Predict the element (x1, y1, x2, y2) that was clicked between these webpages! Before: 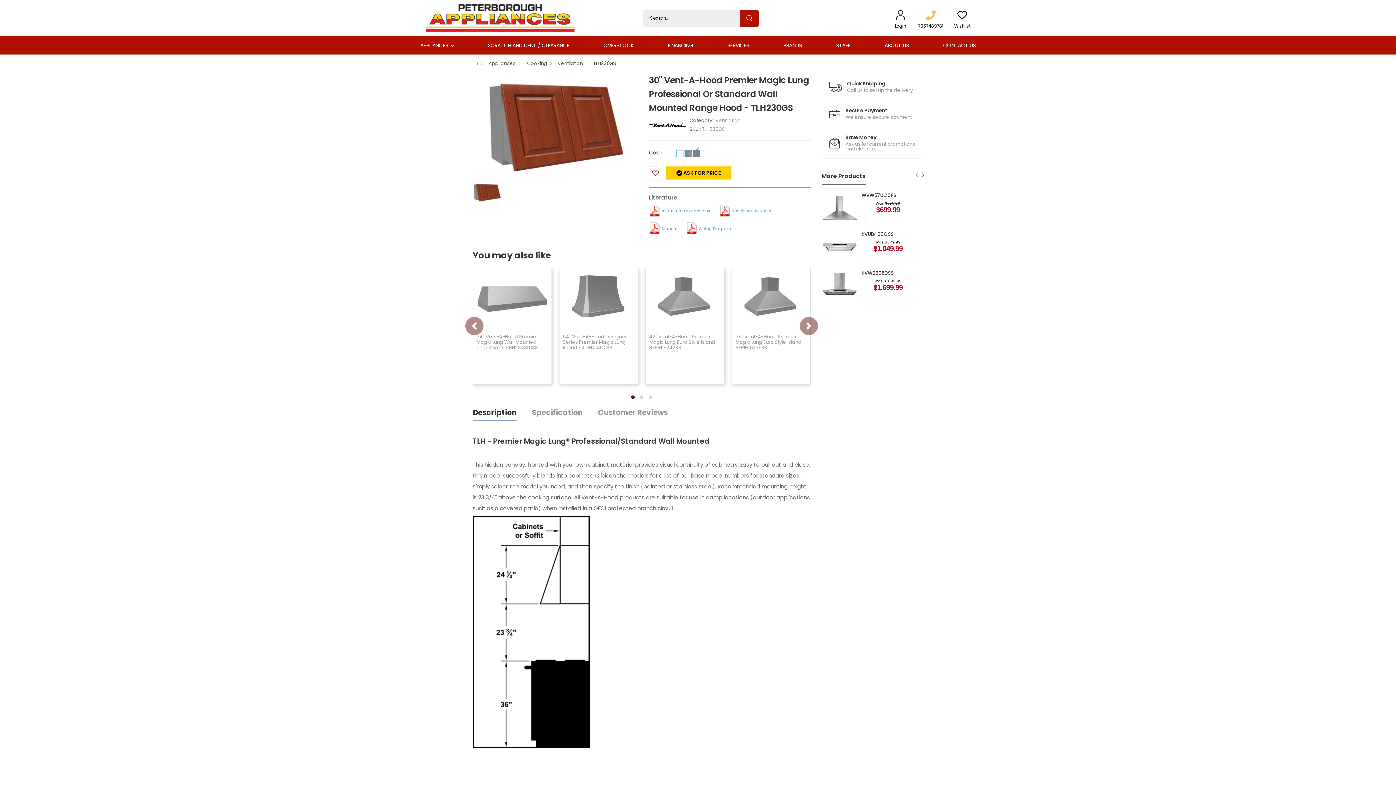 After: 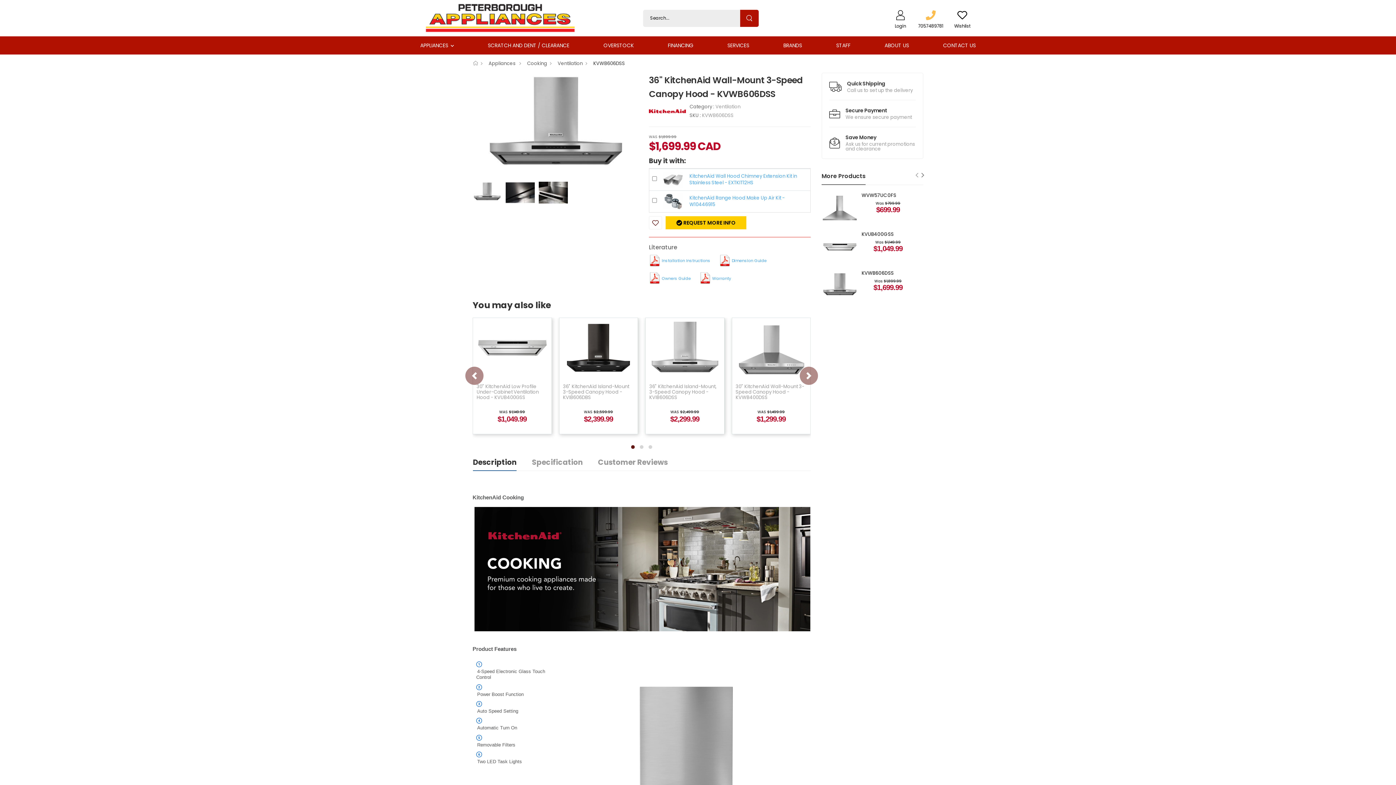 Action: bbox: (821, 272, 858, 299)